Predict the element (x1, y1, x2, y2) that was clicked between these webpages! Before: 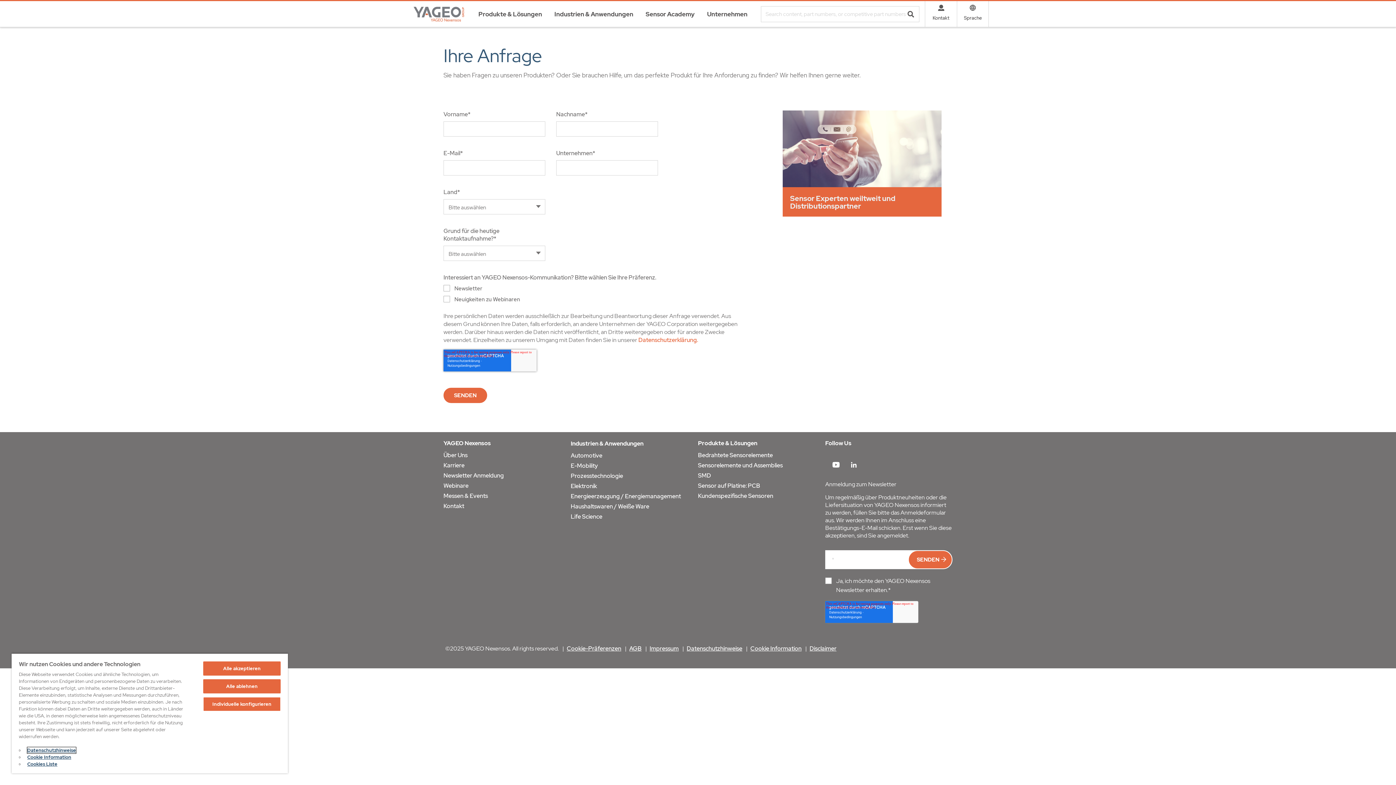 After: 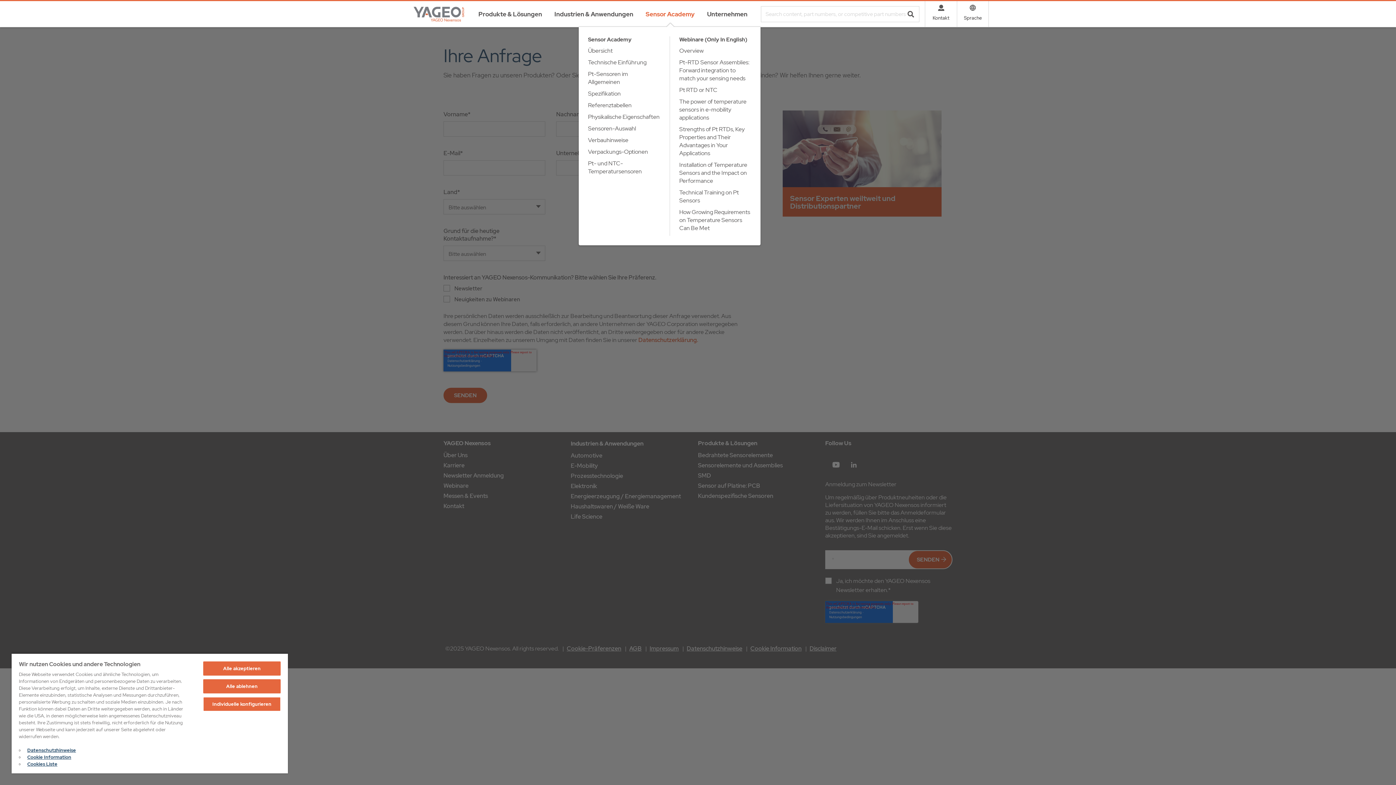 Action: label: Sensor Academy bbox: (639, 1, 701, 26)